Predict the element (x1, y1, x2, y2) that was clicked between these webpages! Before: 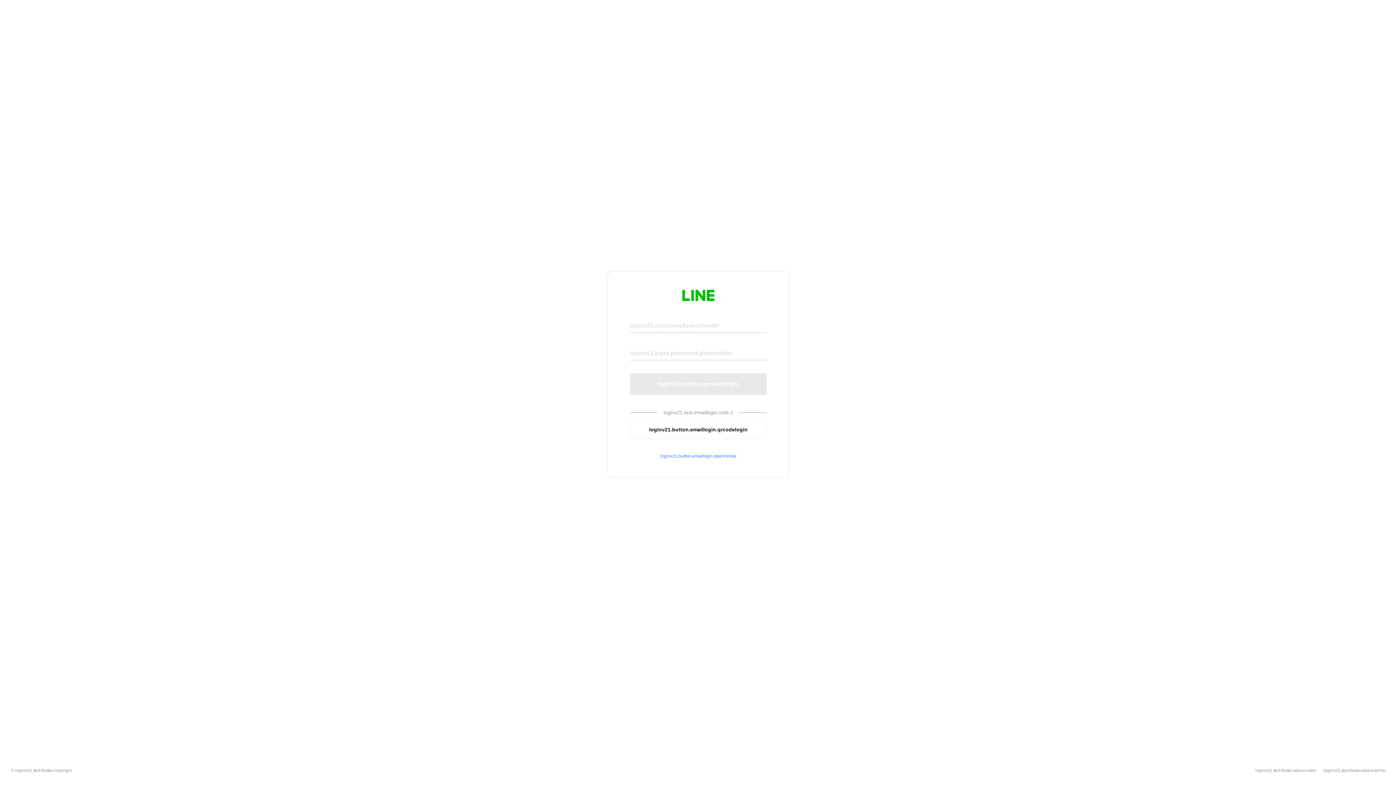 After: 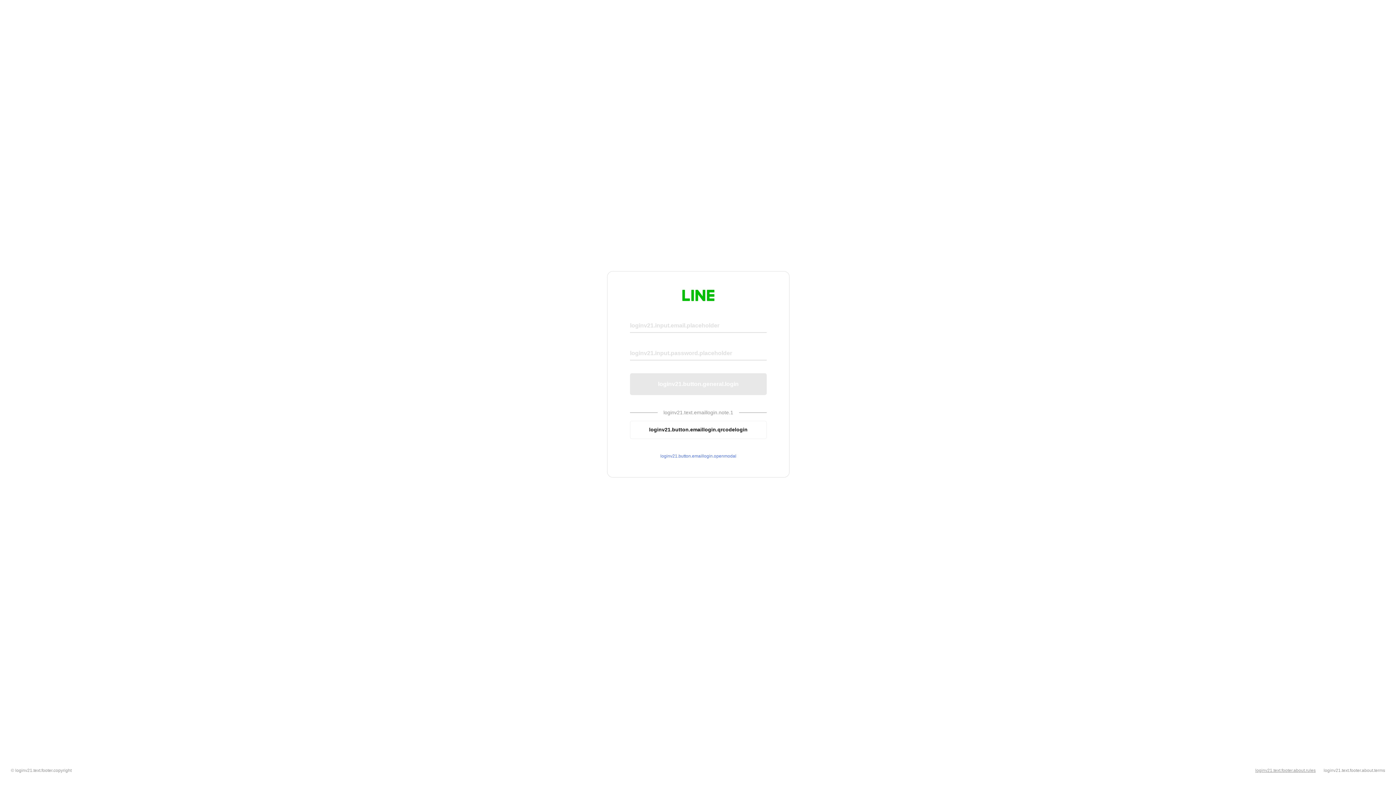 Action: label: loginv21.text.footer.about.rules bbox: (1255, 768, 1316, 773)